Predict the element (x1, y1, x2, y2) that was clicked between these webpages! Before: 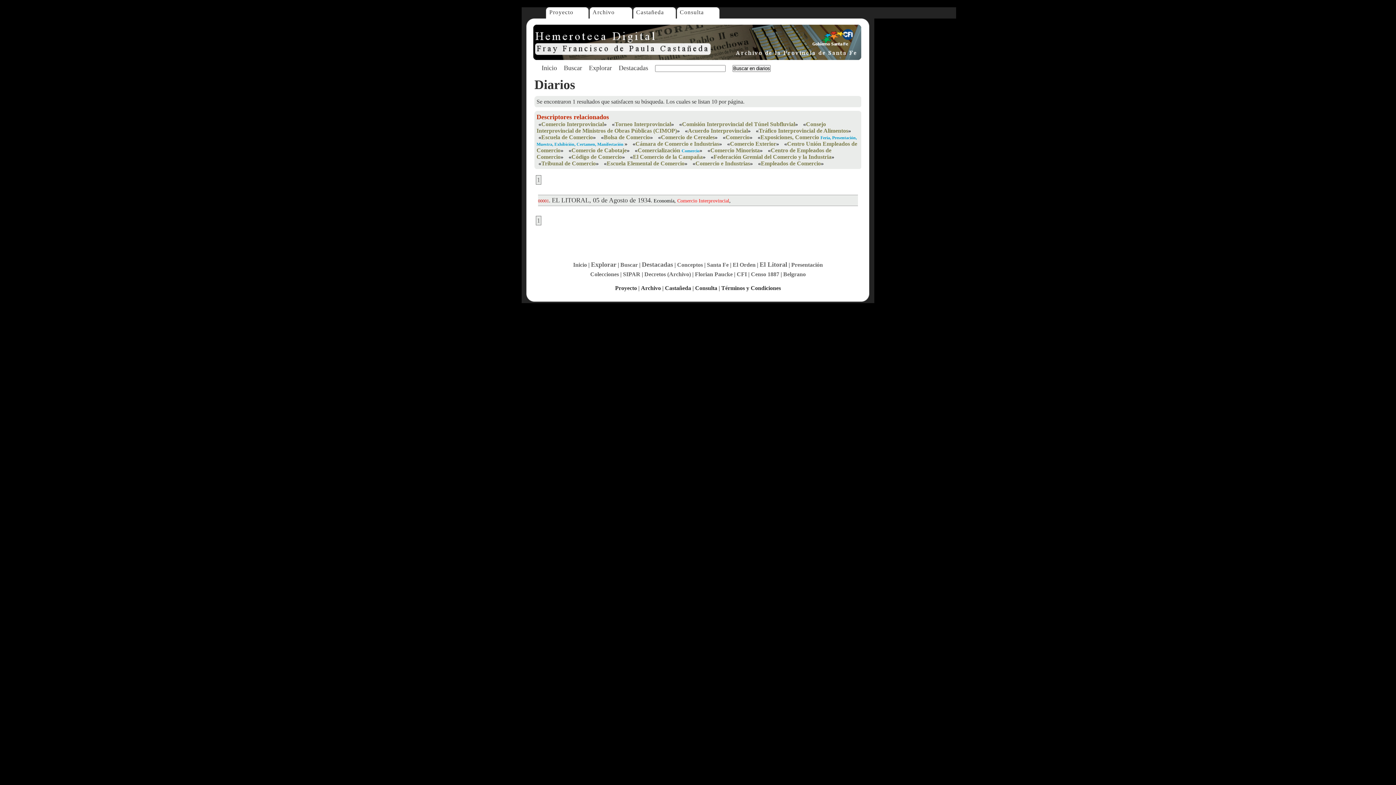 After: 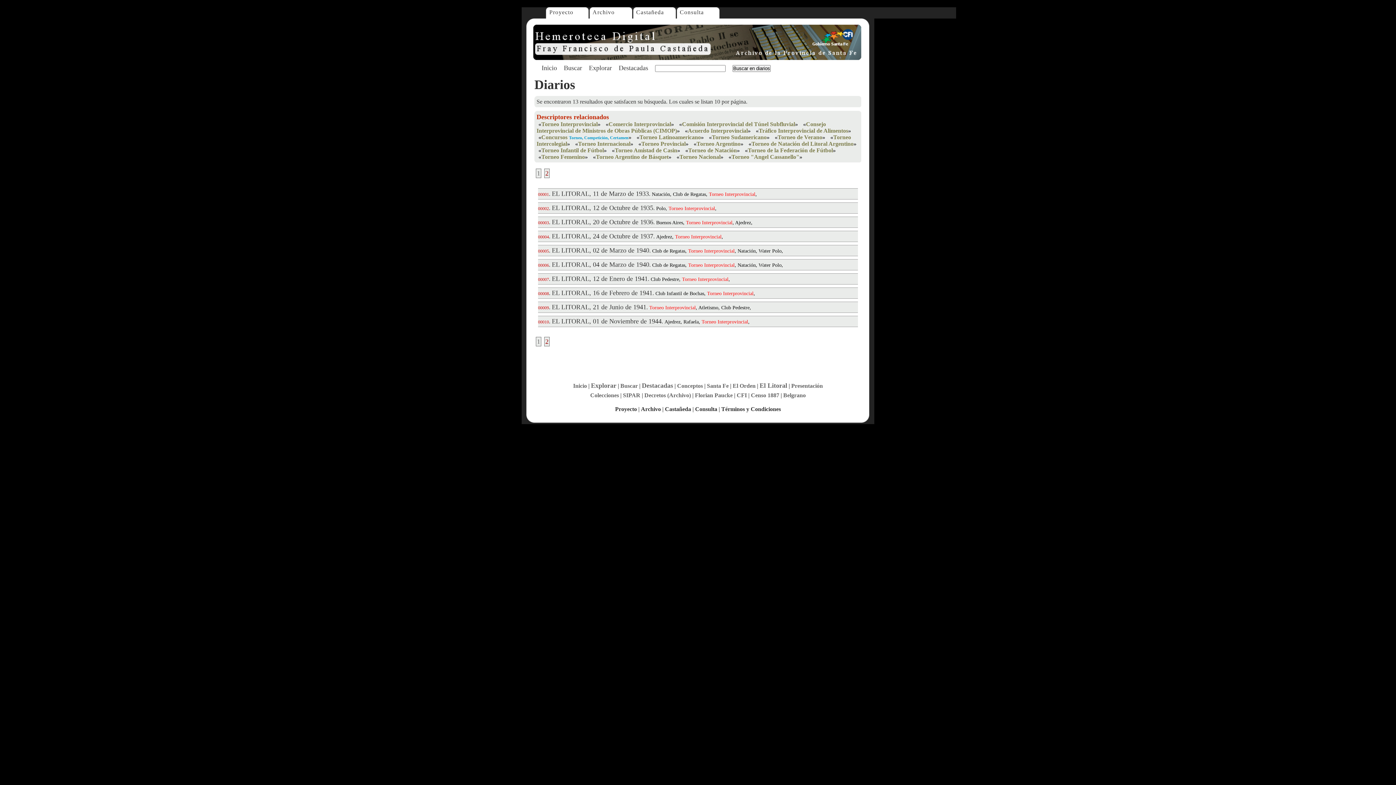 Action: label: Torneo Interprovincial bbox: (614, 121, 671, 127)